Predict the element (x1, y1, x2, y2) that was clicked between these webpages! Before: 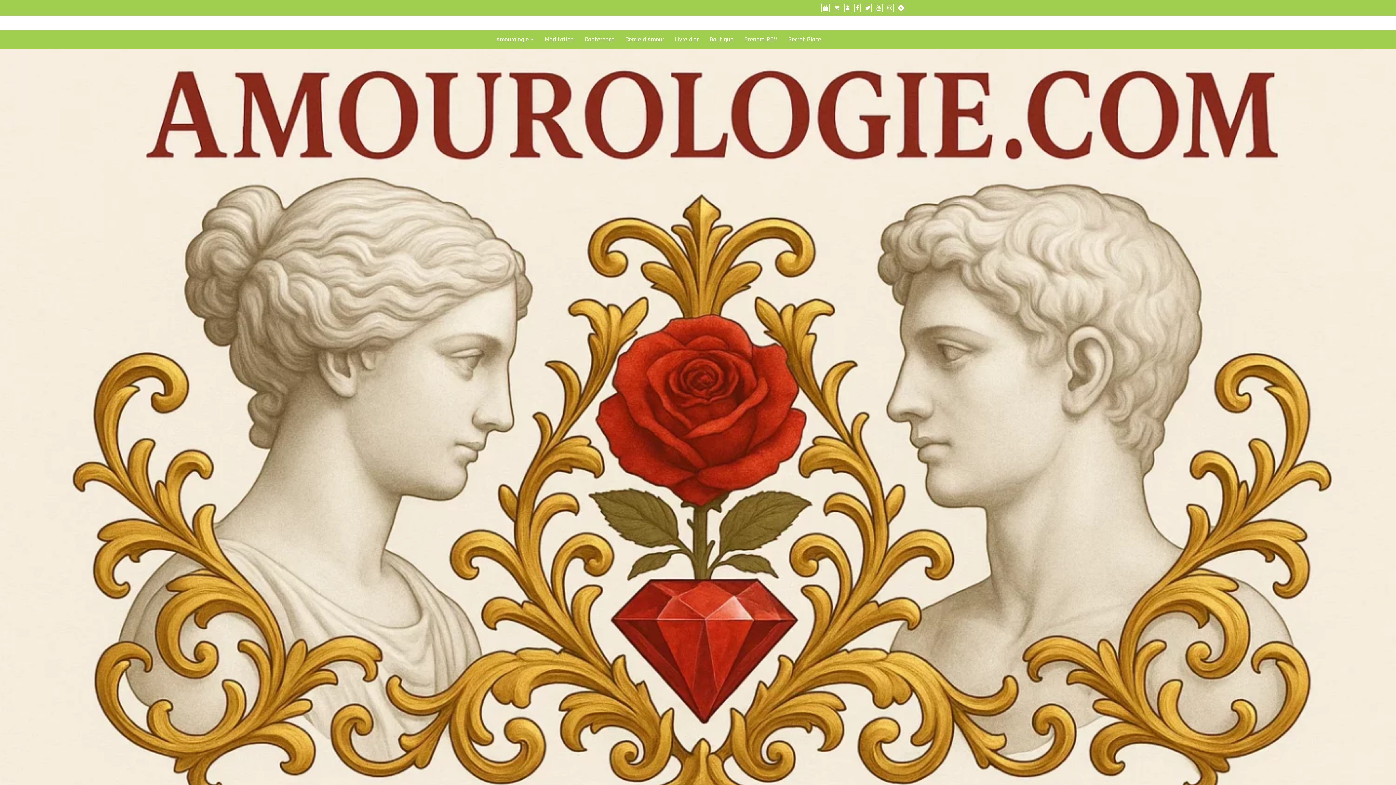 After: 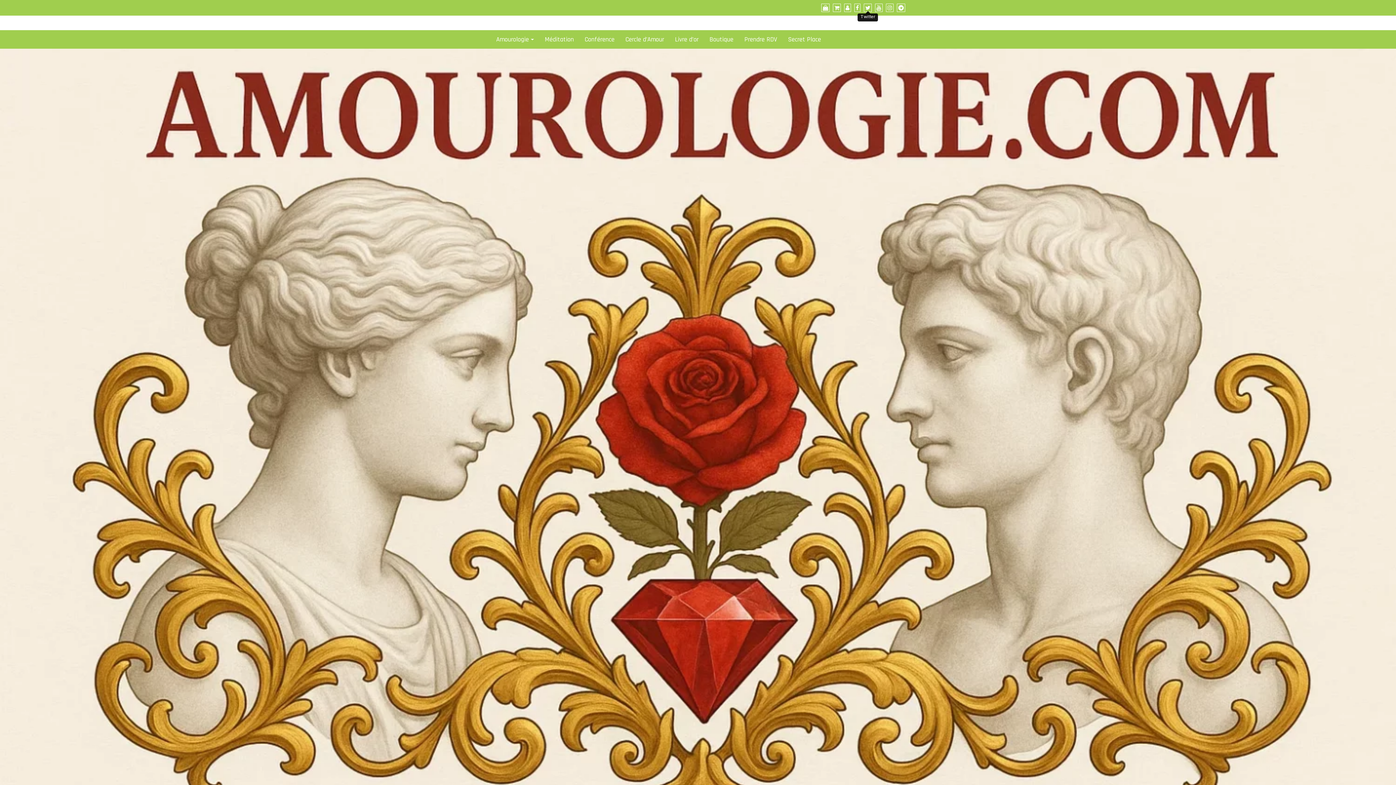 Action: bbox: (864, 4, 872, 11)